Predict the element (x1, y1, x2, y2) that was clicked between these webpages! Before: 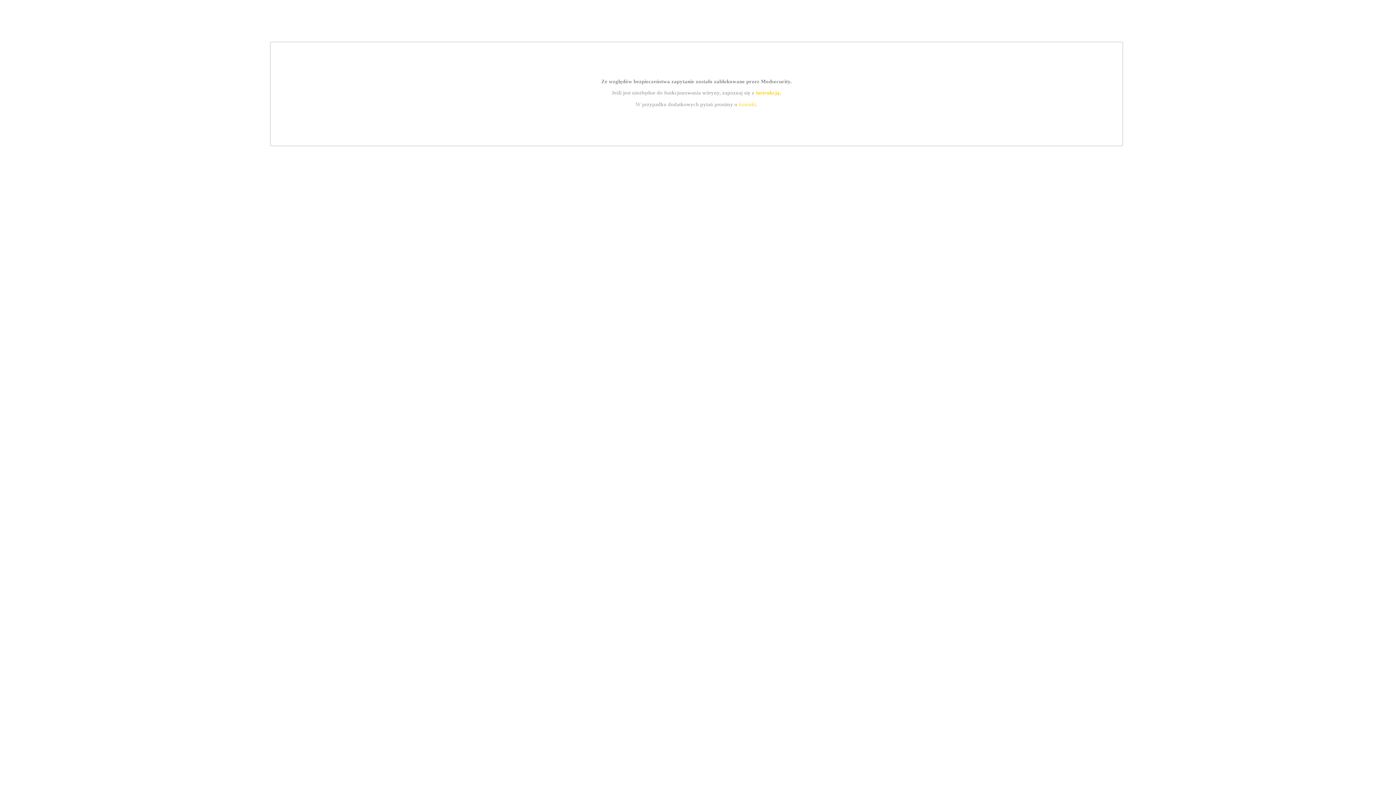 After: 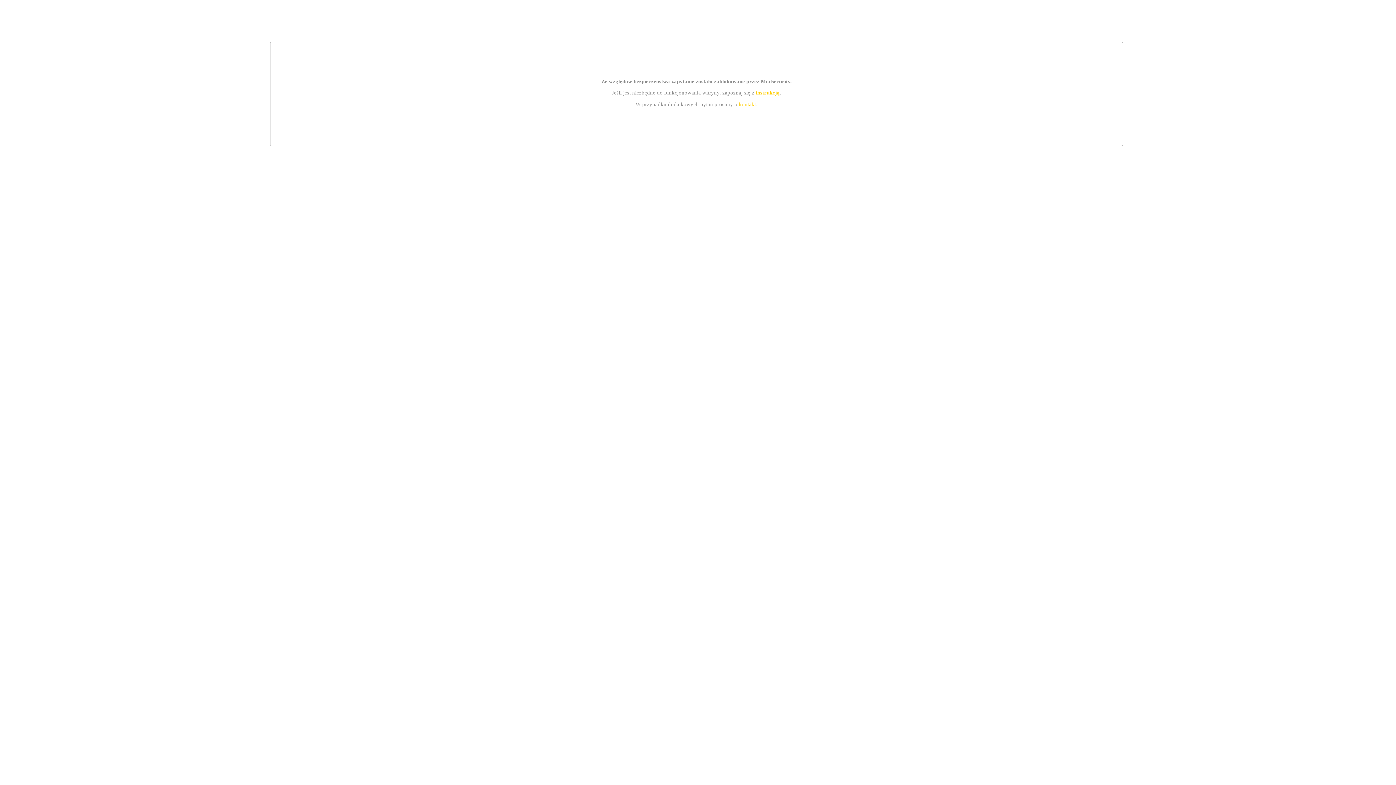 Action: label: kontakt bbox: (739, 101, 756, 107)